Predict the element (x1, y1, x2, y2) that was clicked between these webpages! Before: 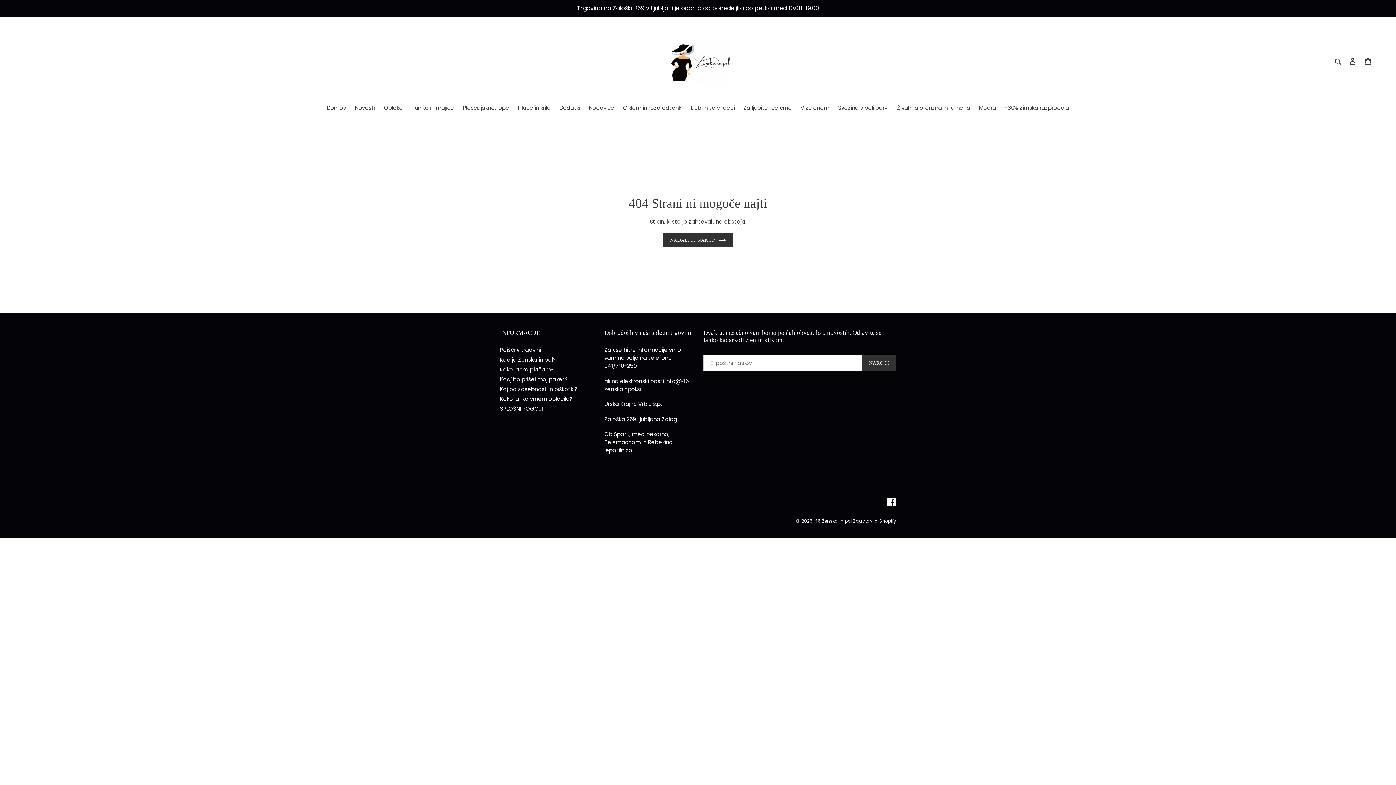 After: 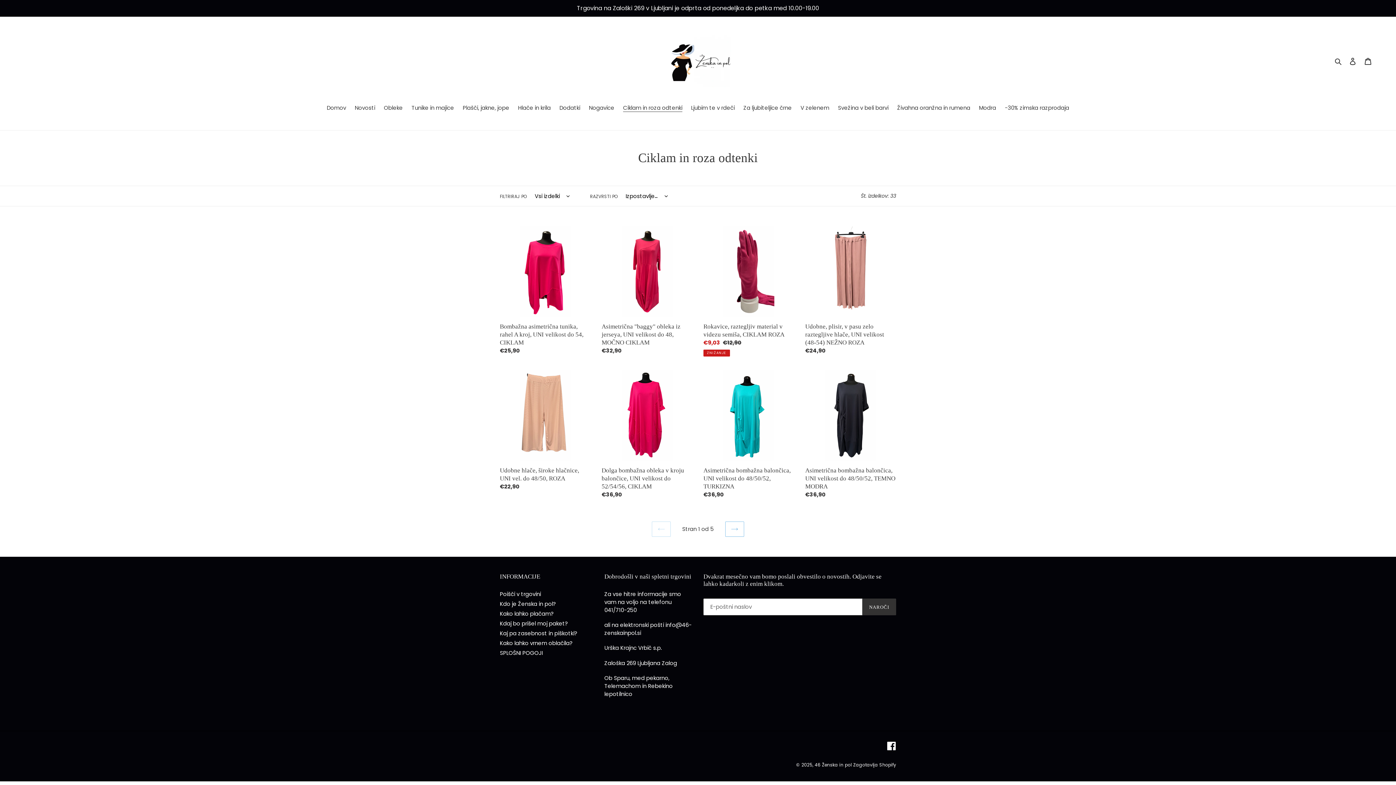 Action: label: Ciklam in roza odtenki bbox: (619, 104, 686, 113)